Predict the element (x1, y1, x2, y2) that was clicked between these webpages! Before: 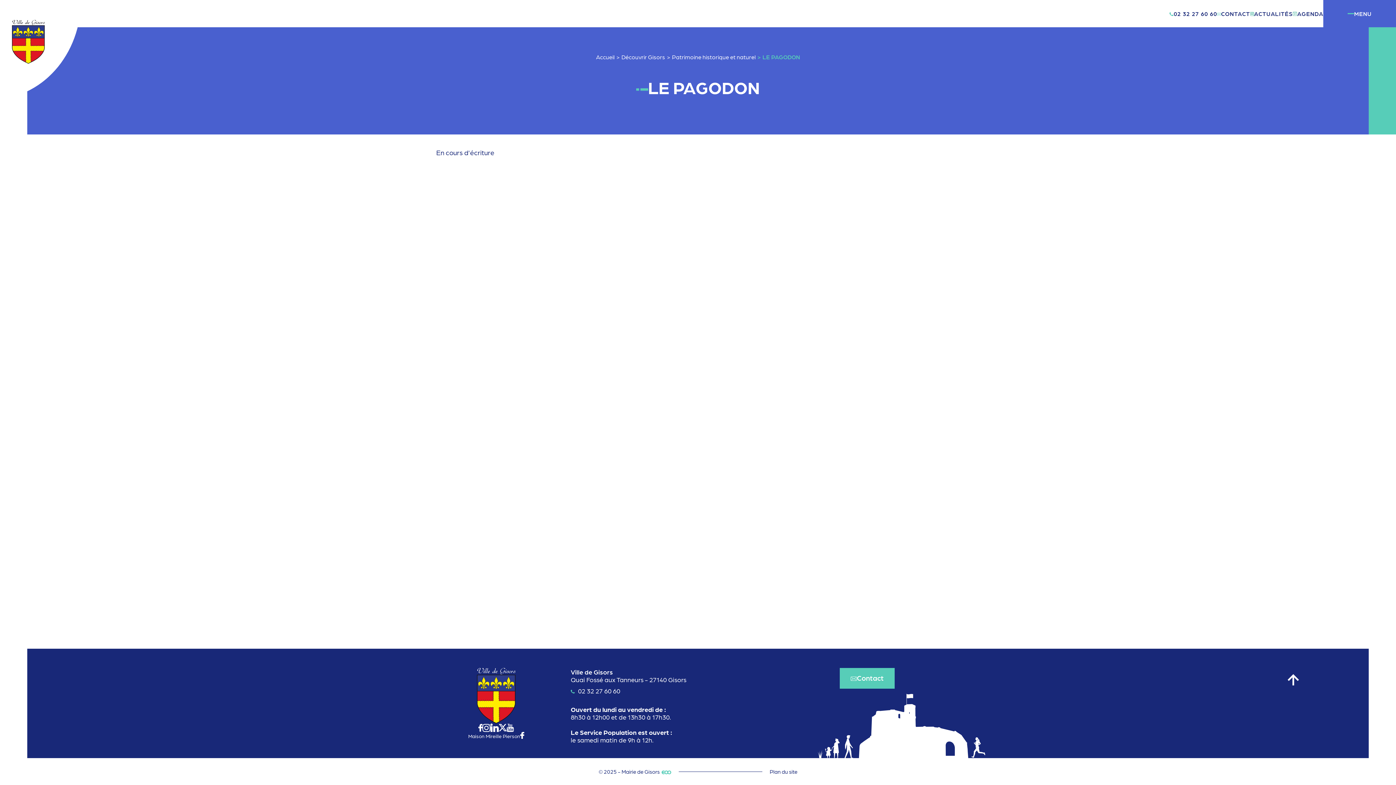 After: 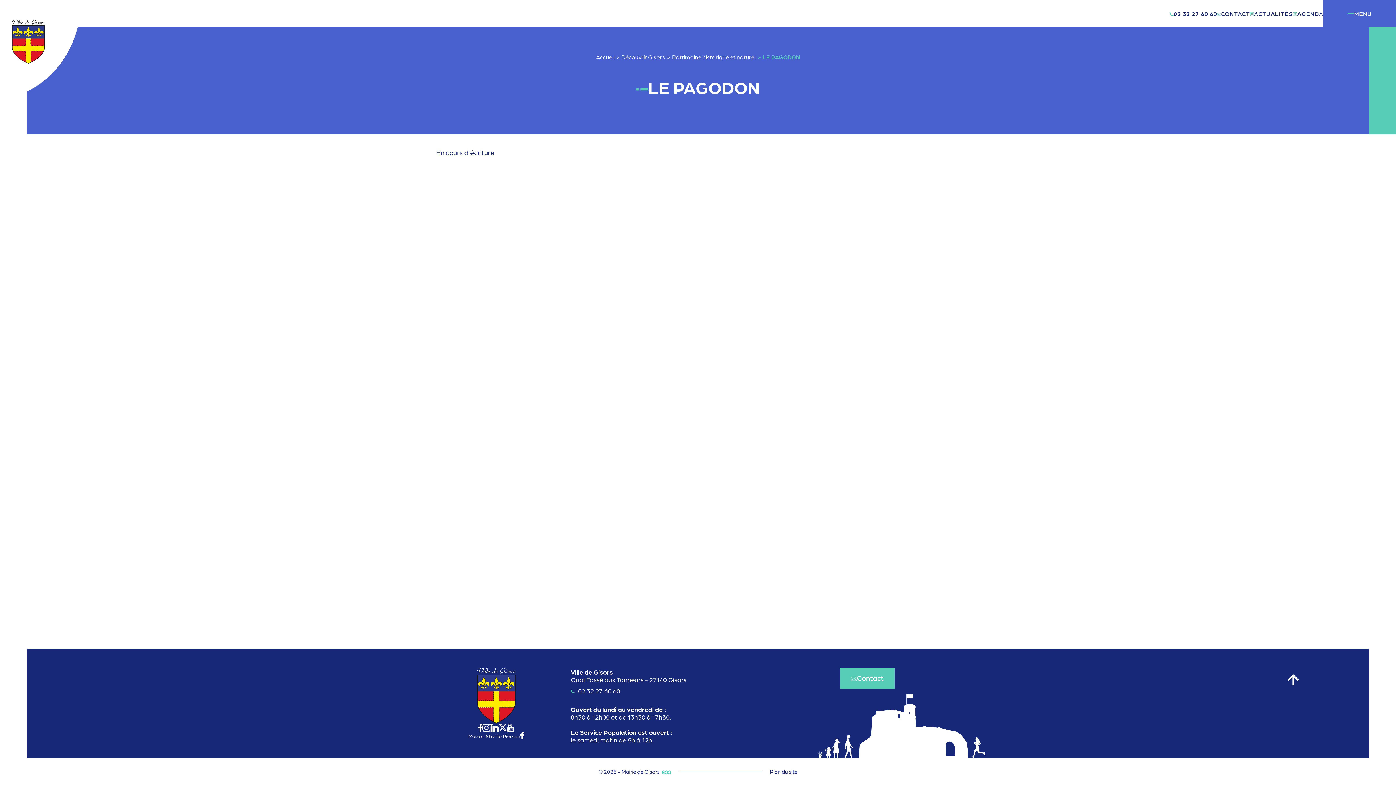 Action: bbox: (478, 724, 482, 732)